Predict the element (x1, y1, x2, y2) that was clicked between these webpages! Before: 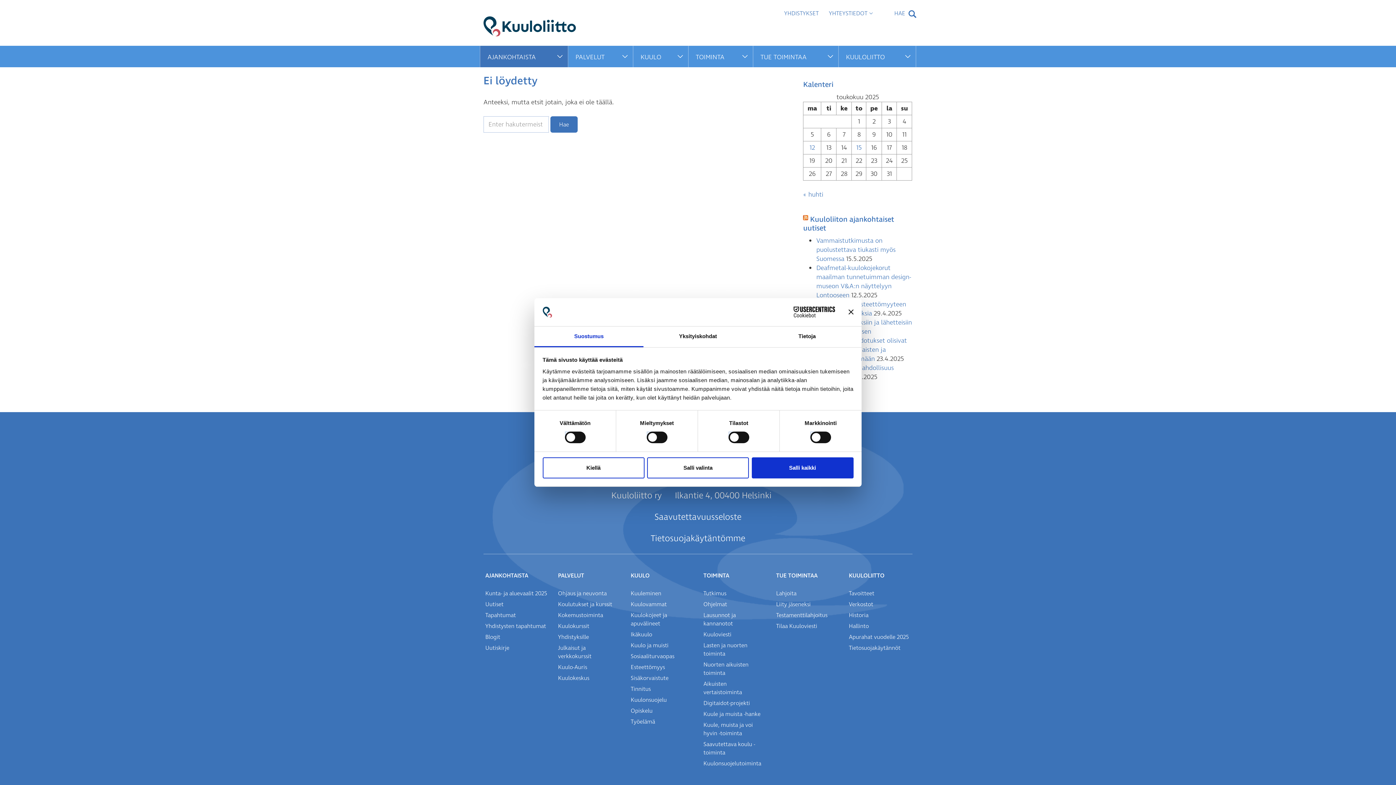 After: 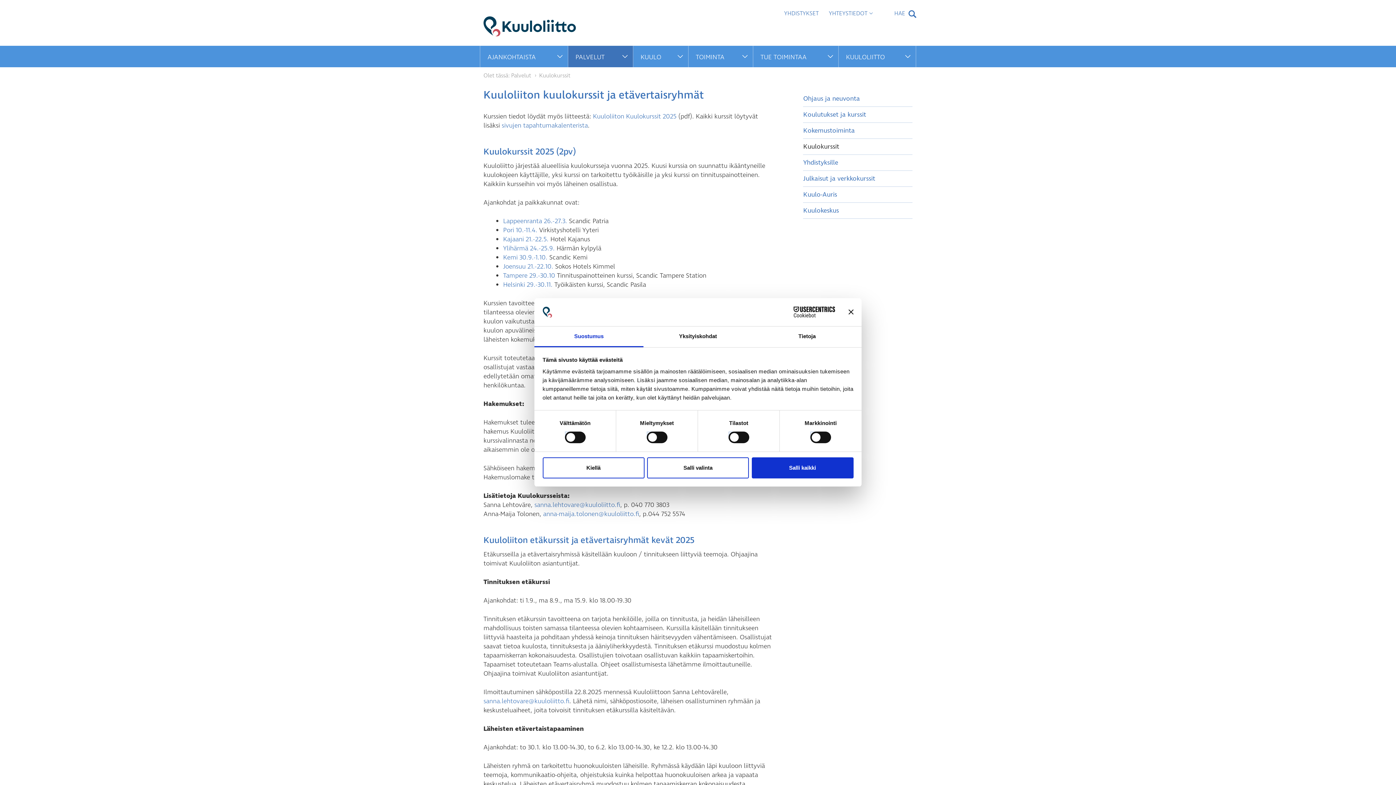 Action: label: Kuulokurssit bbox: (558, 622, 589, 630)